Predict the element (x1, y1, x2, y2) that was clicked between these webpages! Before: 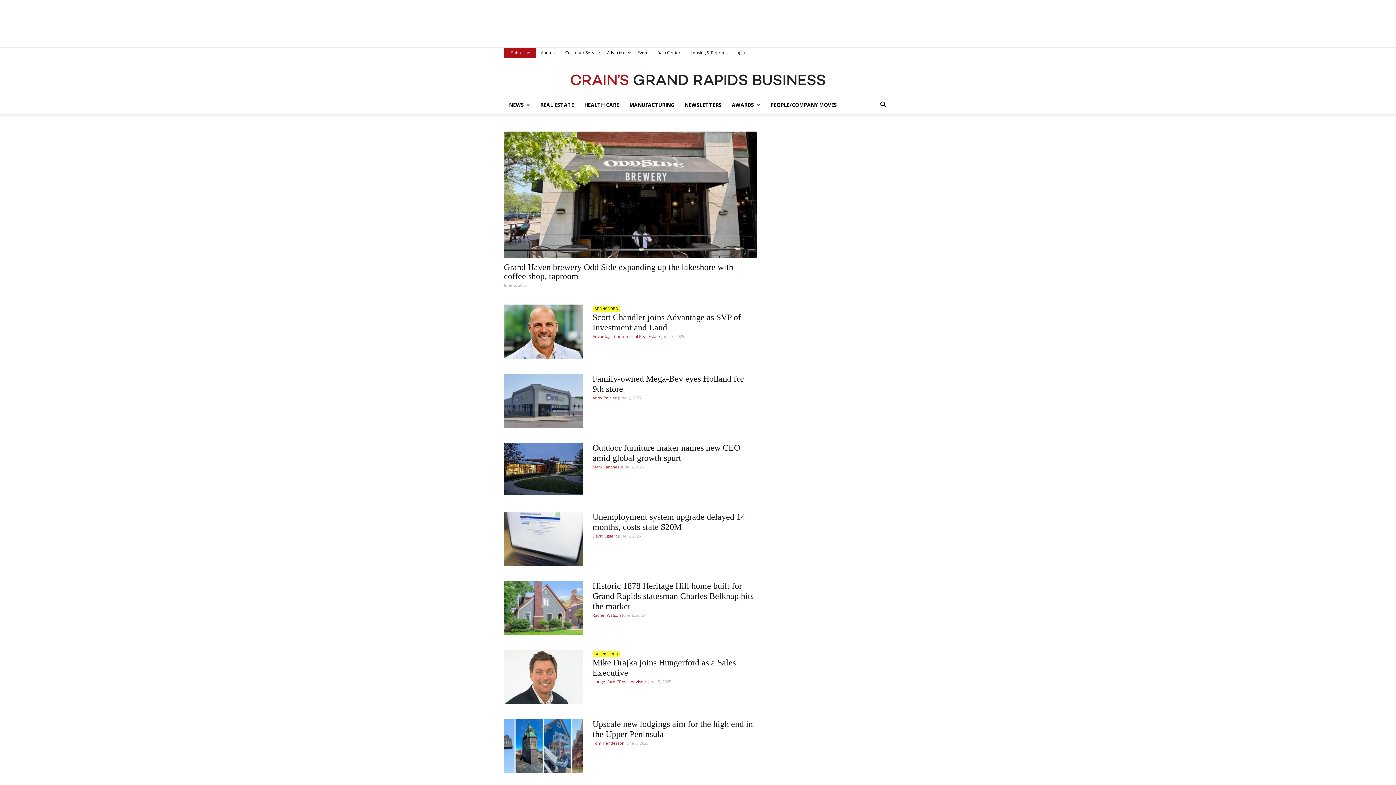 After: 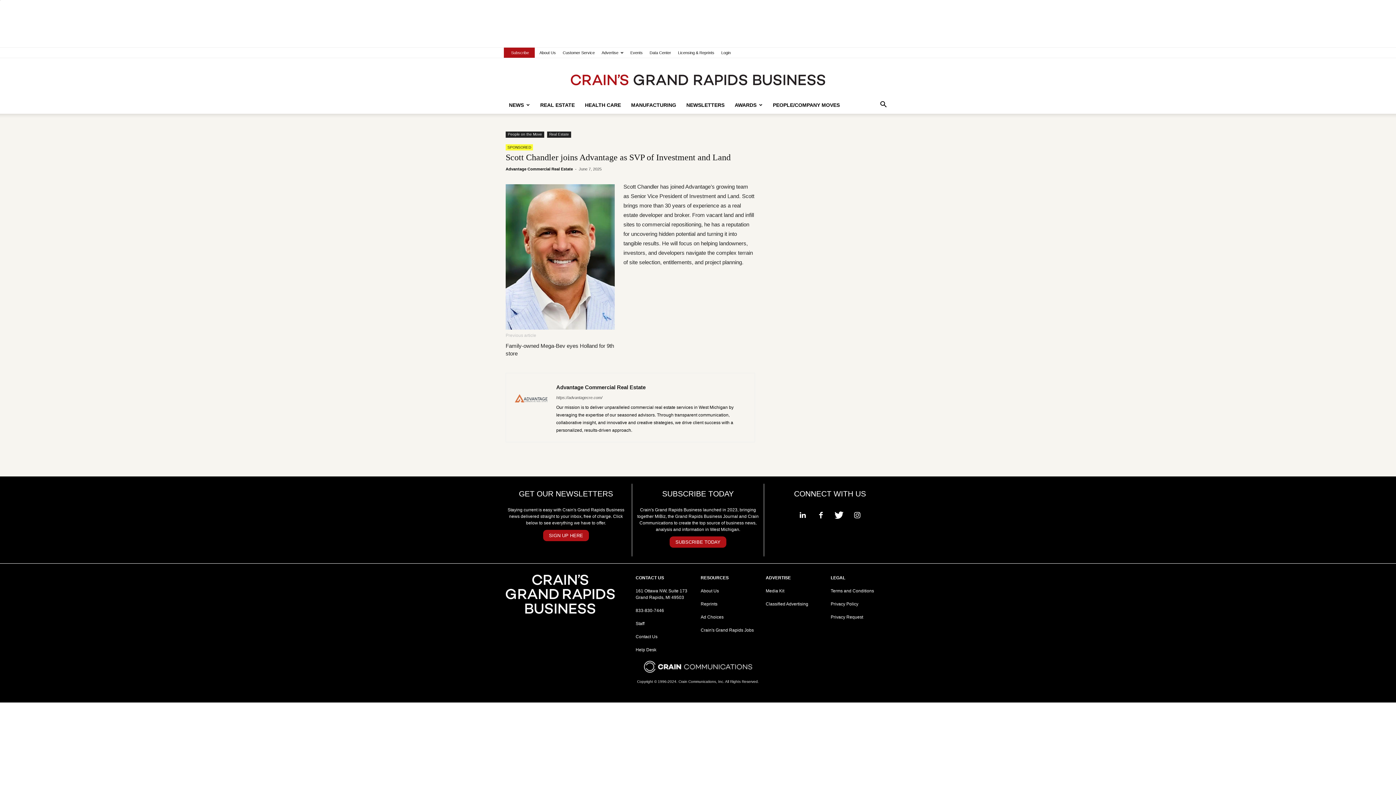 Action: bbox: (504, 304, 583, 359)